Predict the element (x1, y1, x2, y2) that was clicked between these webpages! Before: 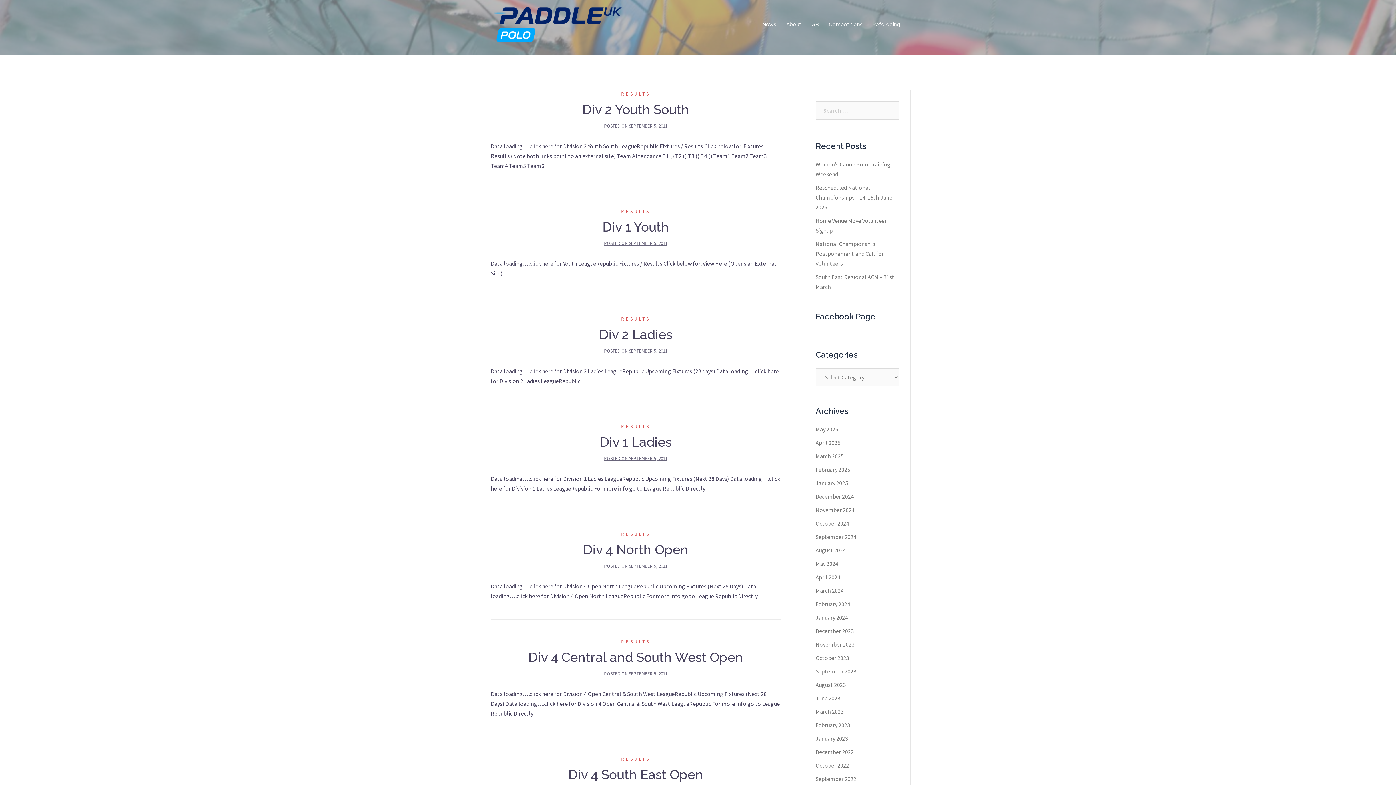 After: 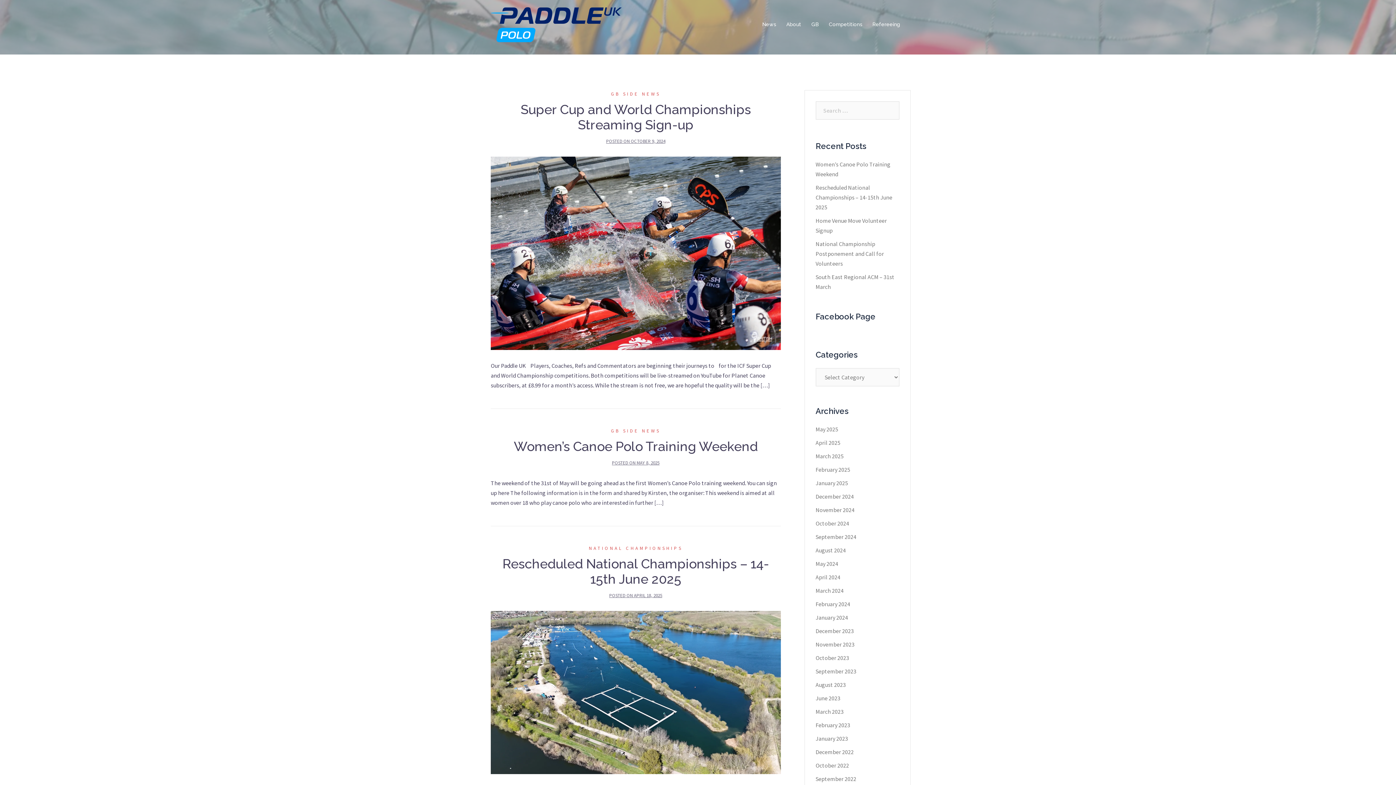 Action: label: News bbox: (762, 20, 776, 28)